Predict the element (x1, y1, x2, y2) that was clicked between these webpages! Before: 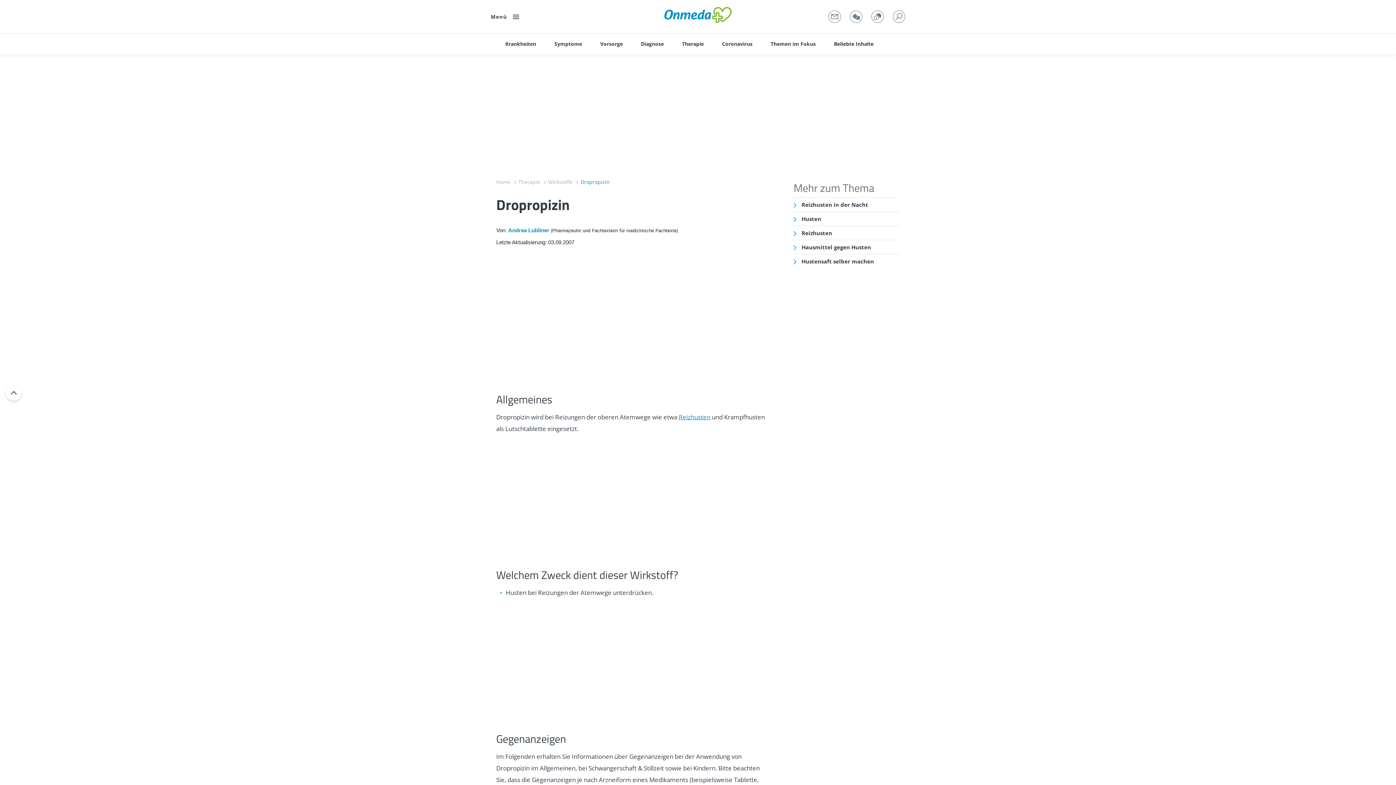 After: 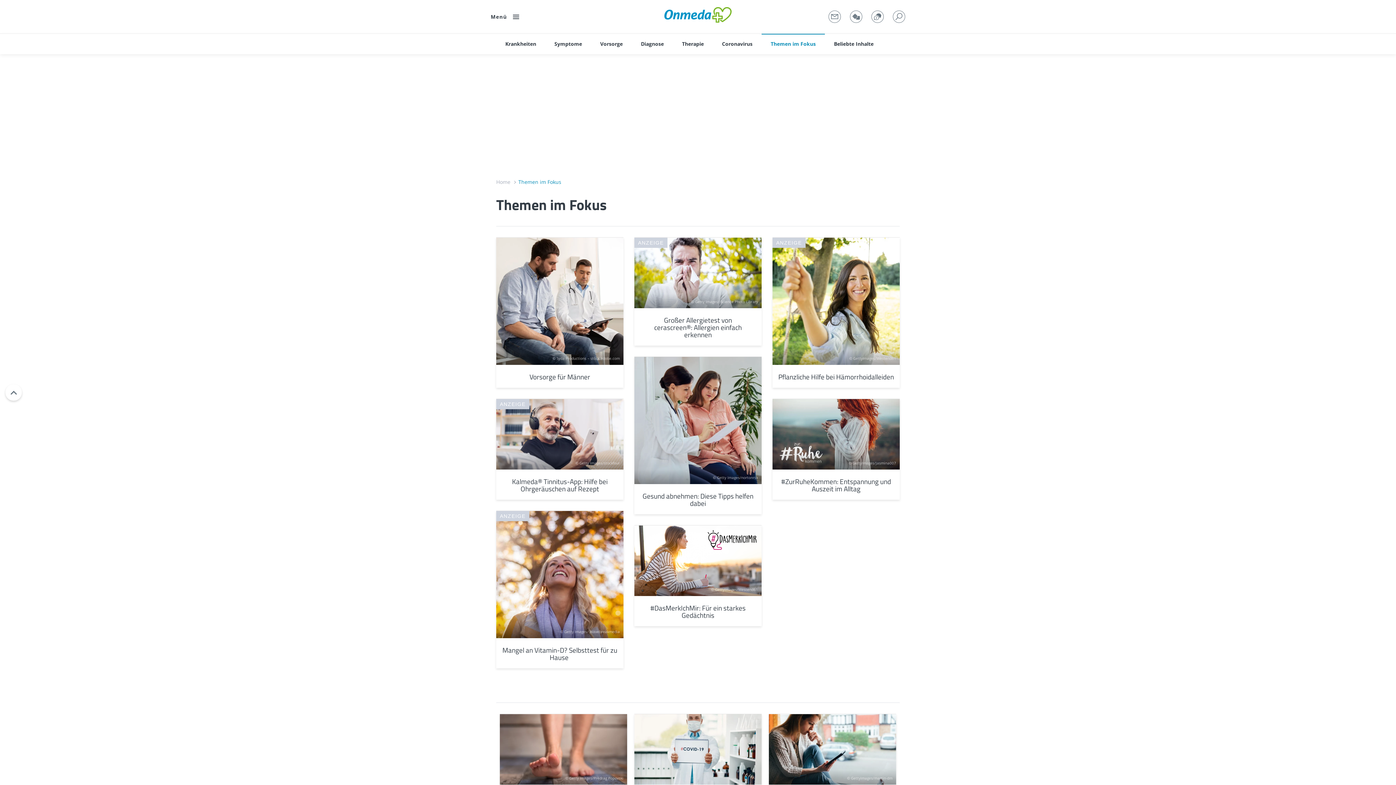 Action: bbox: (761, 33, 825, 54) label: Themen im Fokus